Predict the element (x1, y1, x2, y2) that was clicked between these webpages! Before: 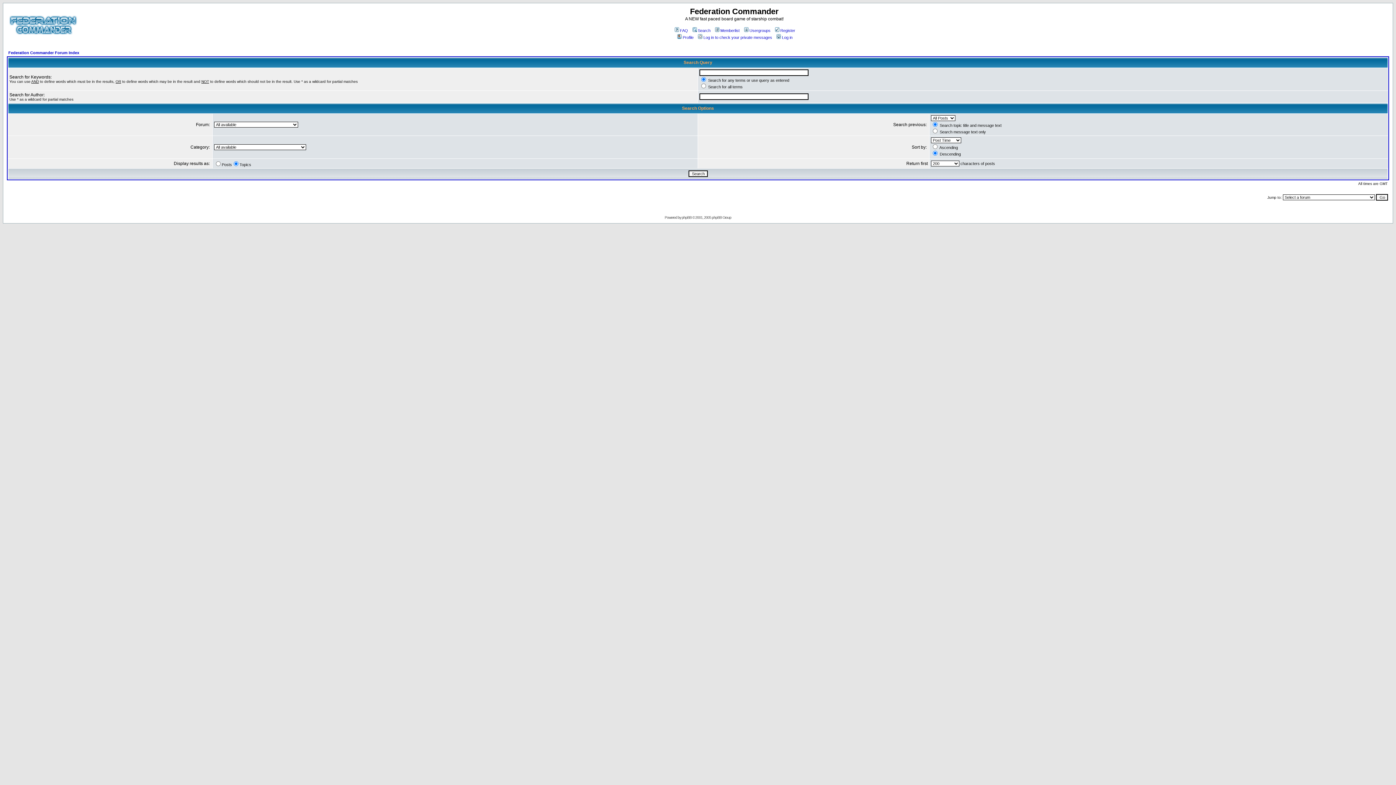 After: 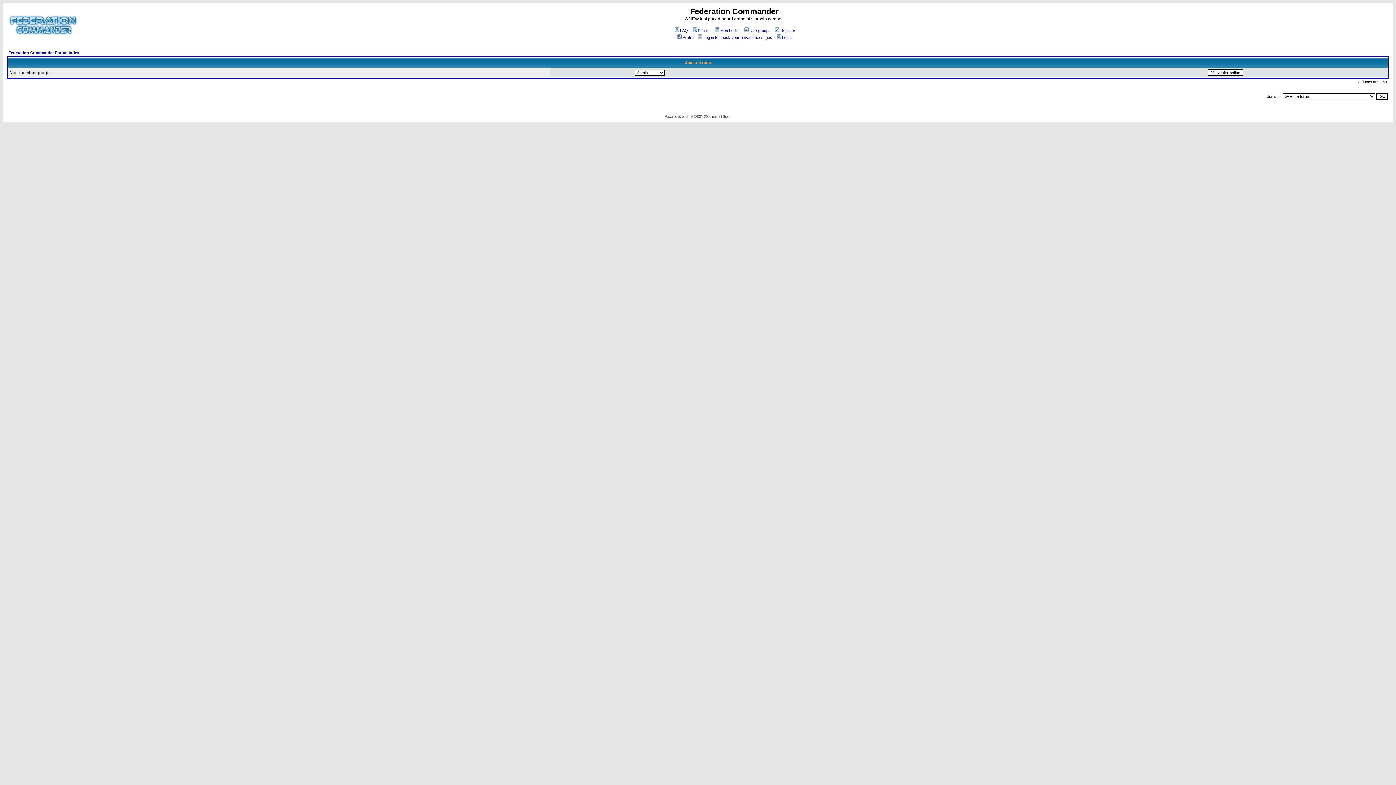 Action: bbox: (743, 28, 770, 32) label: Usergroups